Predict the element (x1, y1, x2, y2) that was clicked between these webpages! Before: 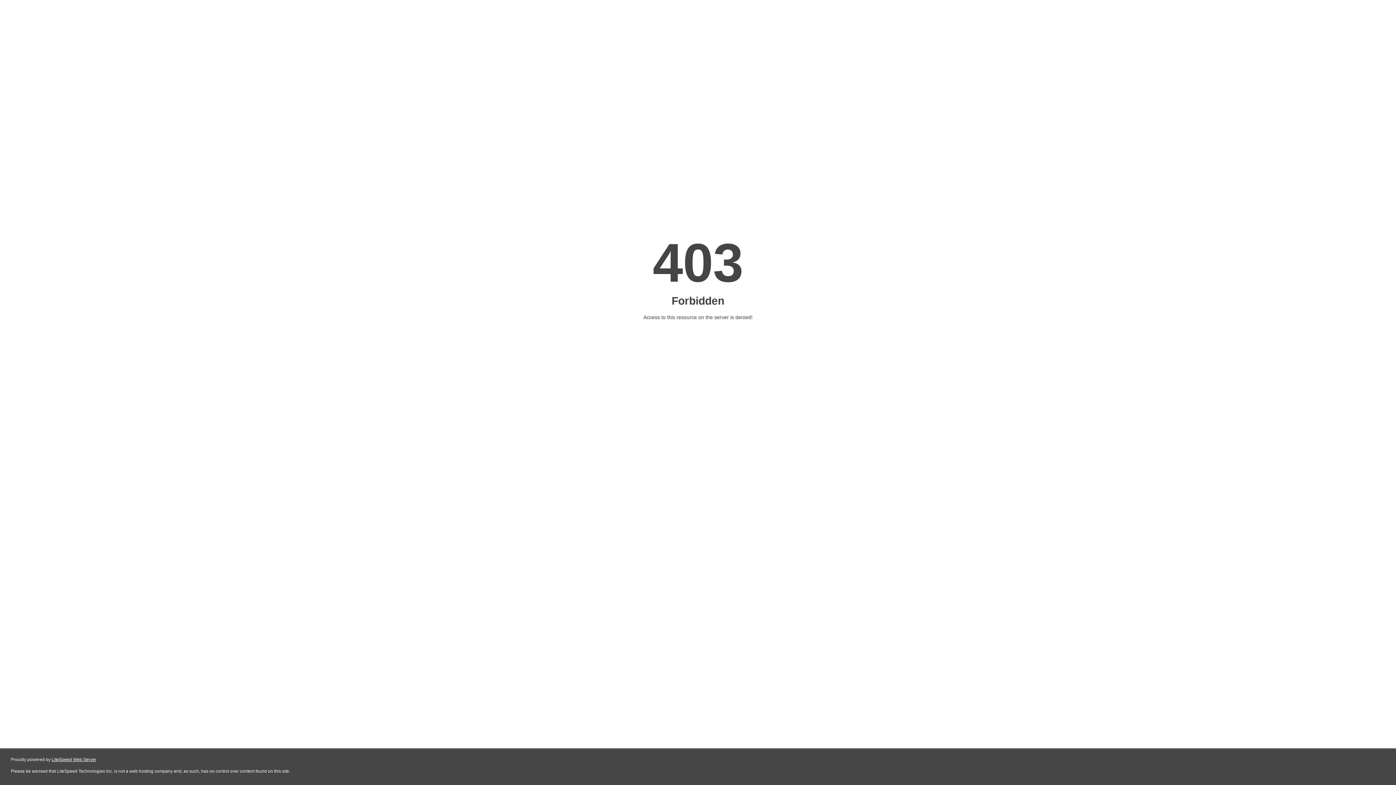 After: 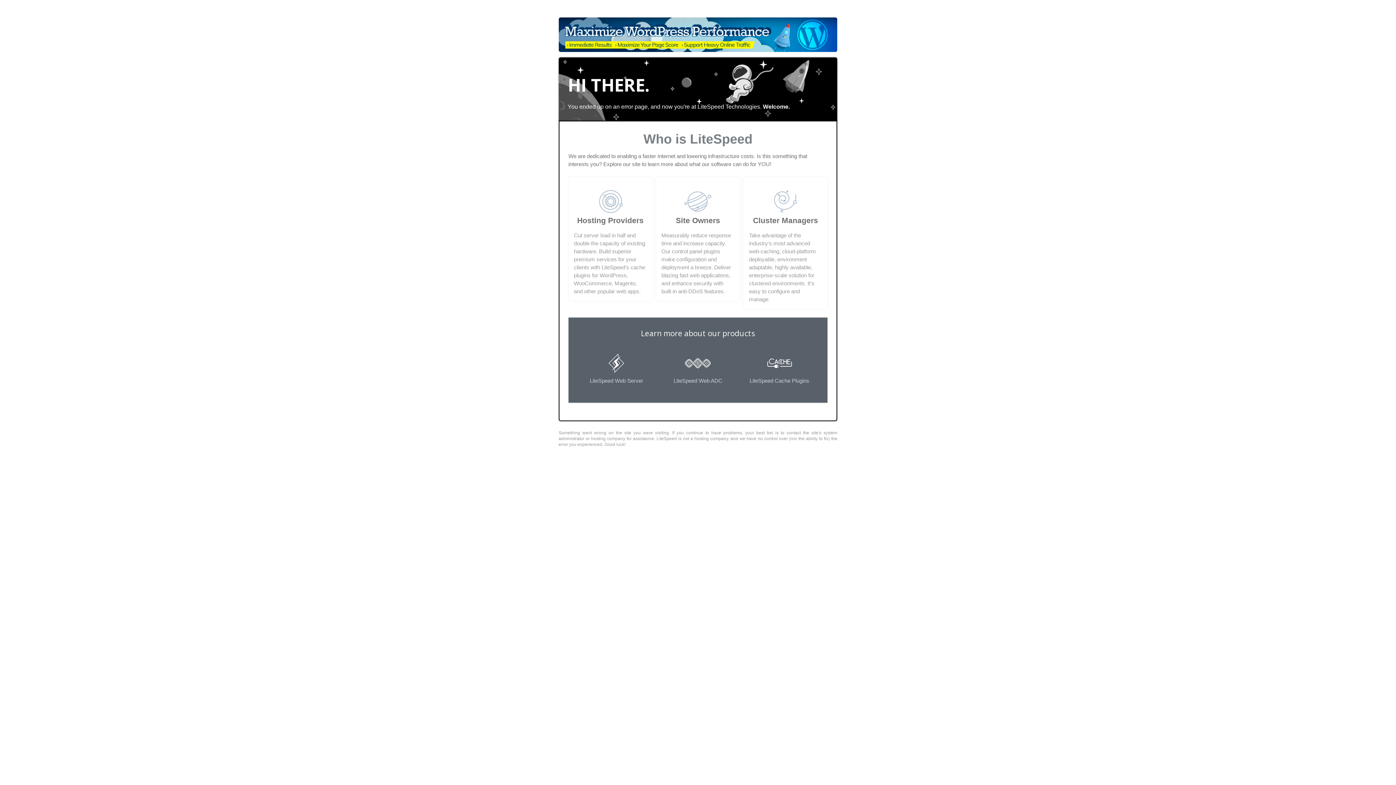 Action: bbox: (51, 757, 96, 762) label: LiteSpeed Web Server